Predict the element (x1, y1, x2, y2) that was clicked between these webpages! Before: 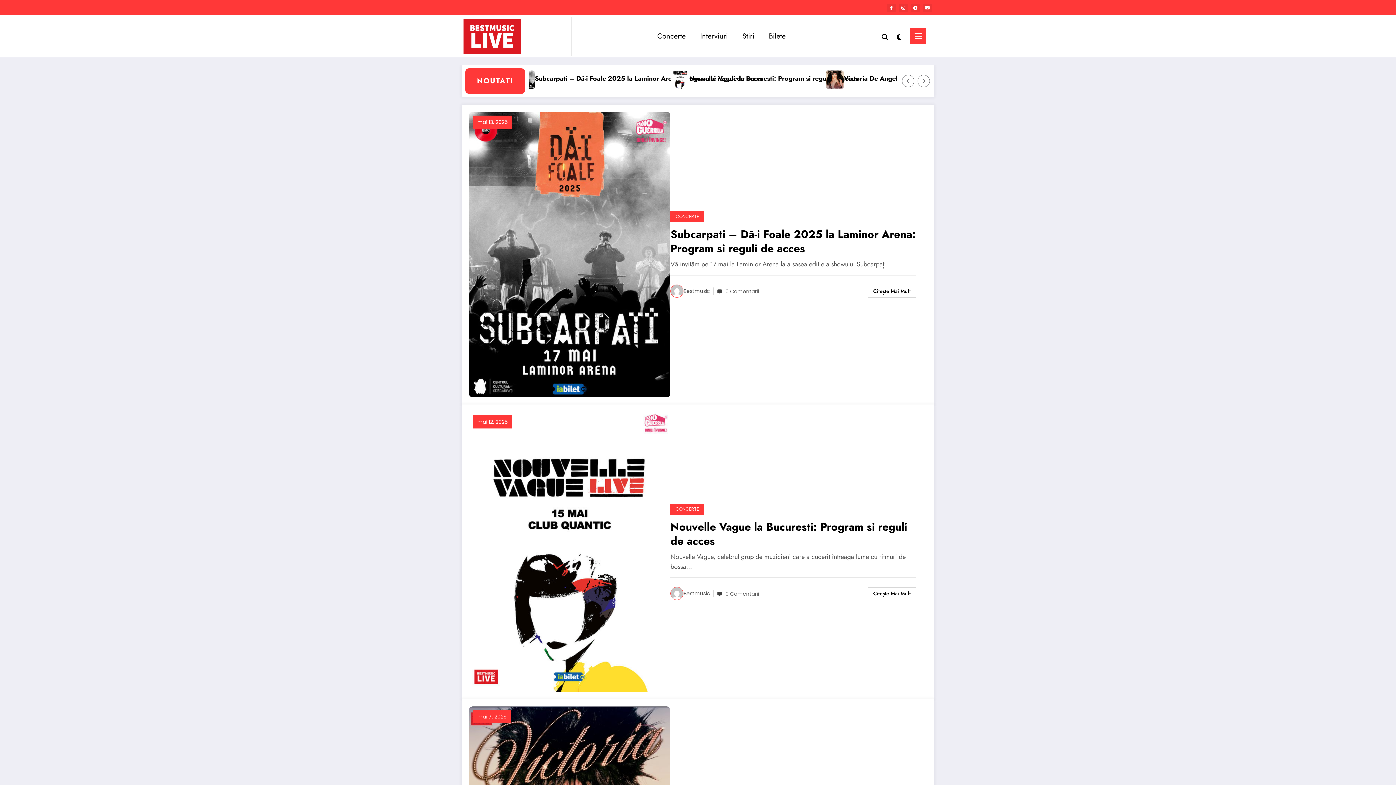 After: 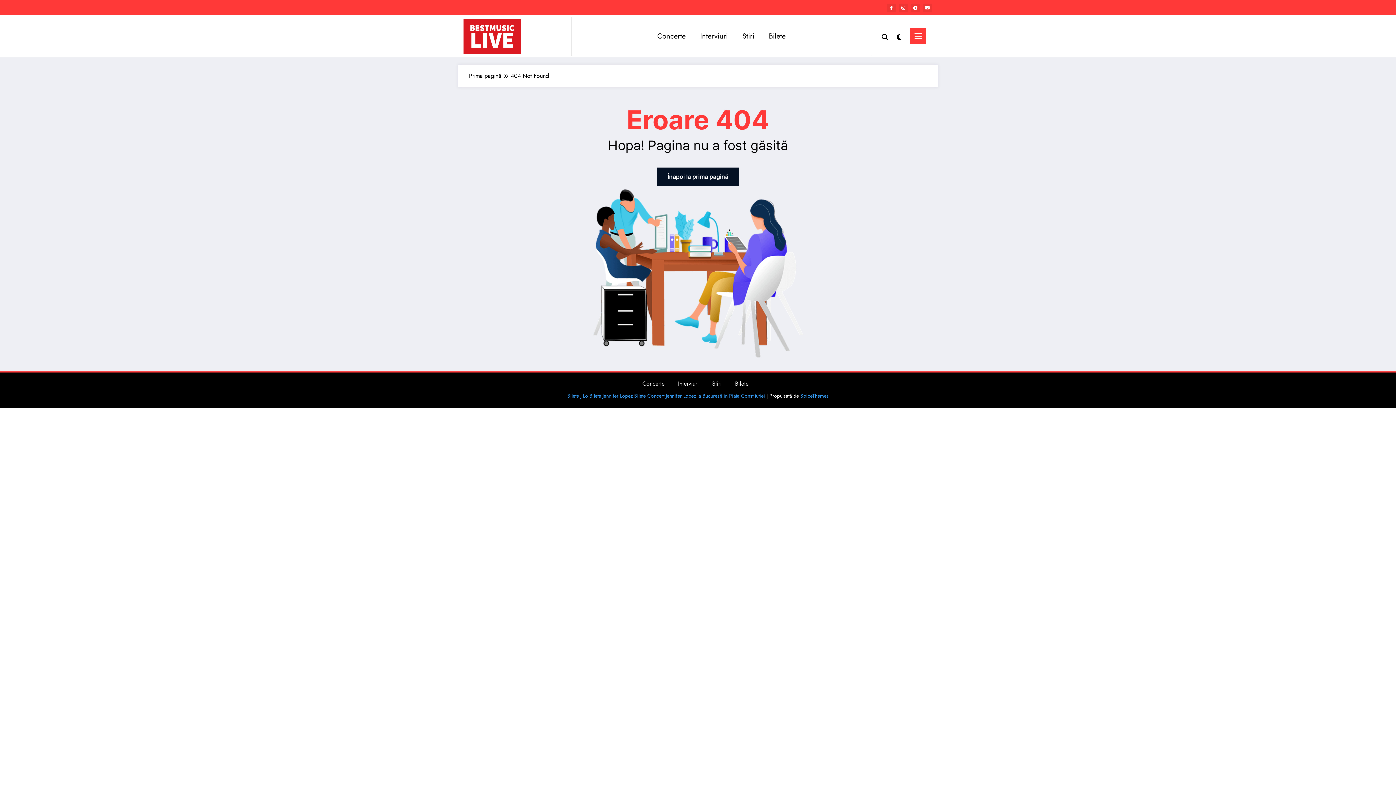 Action: label: mai 13, 2025 bbox: (472, 115, 512, 128)